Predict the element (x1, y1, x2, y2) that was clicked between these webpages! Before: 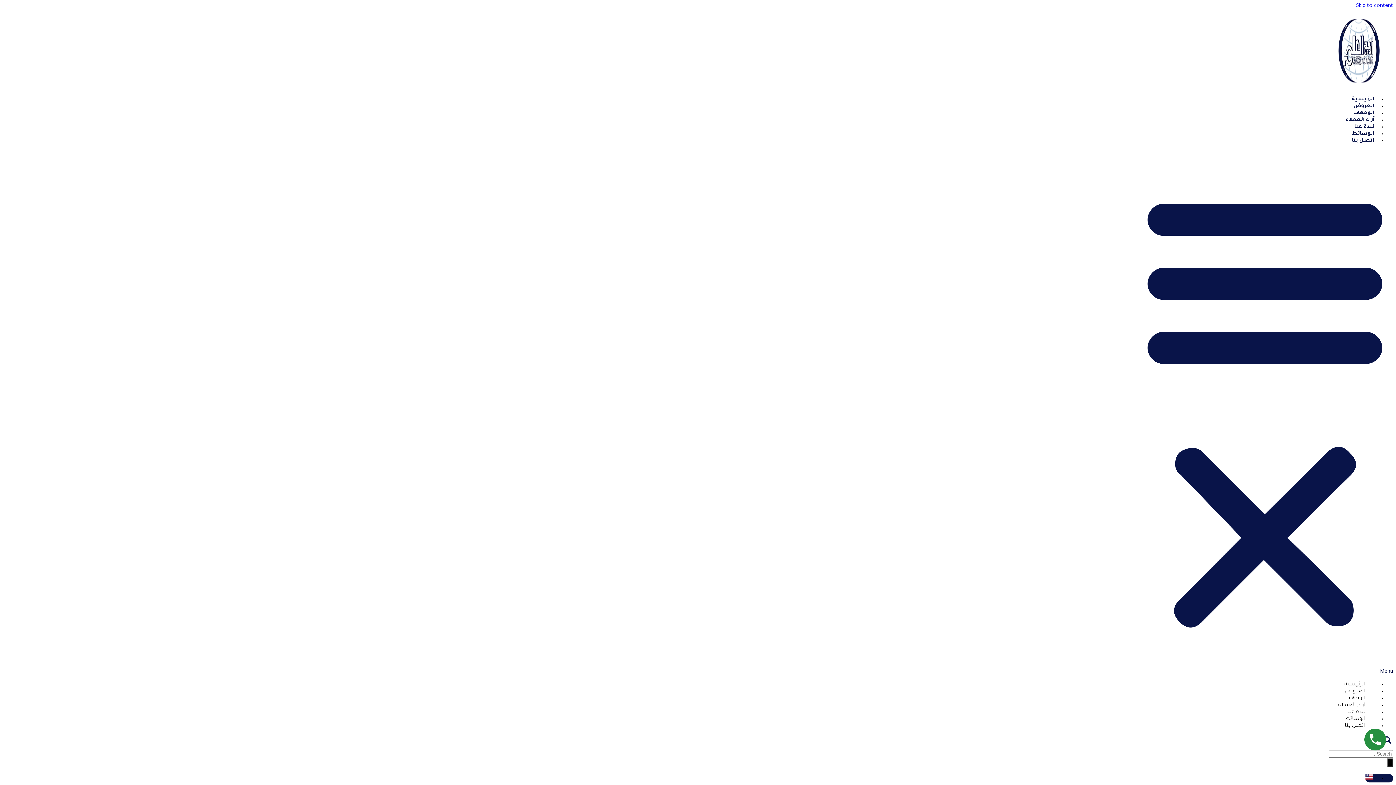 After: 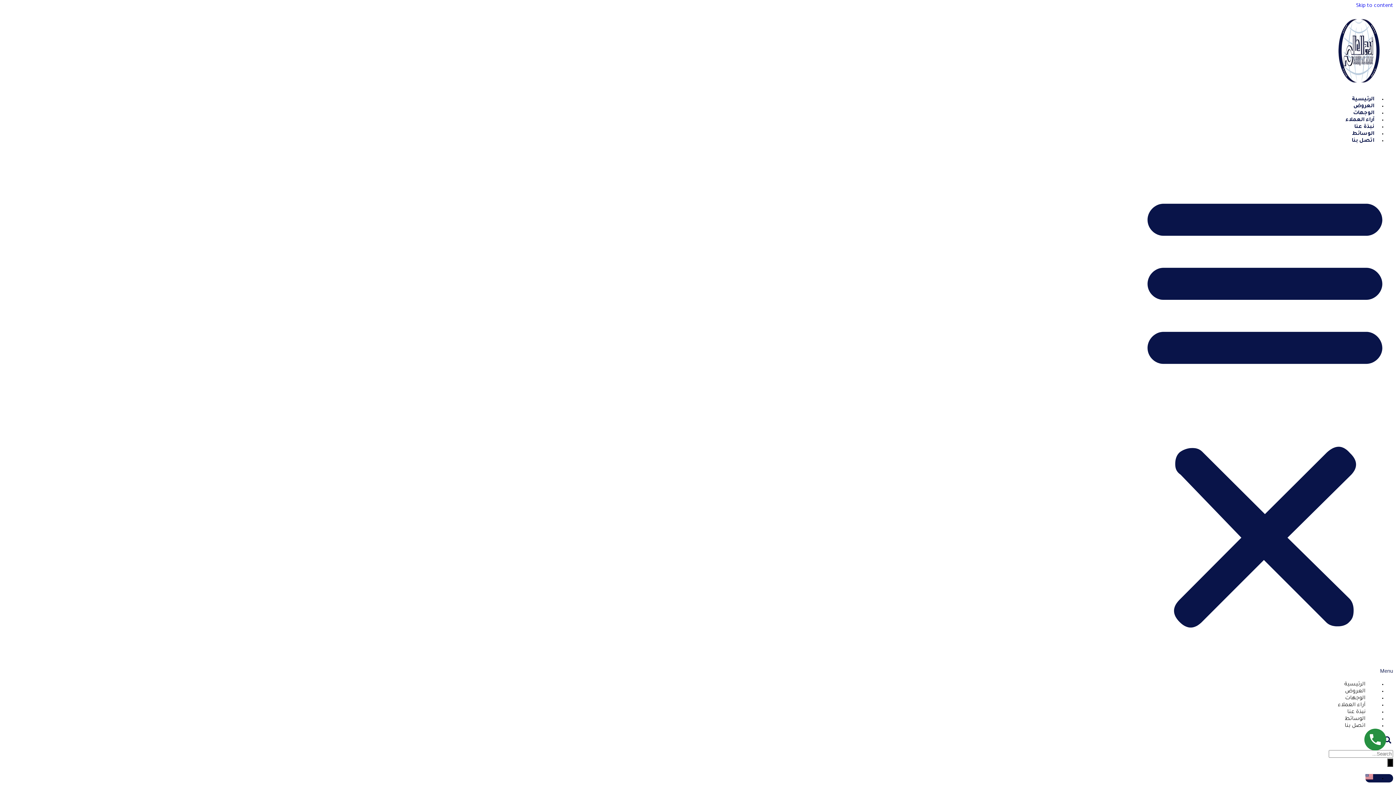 Action: bbox: (1364, 729, 1386, 750)